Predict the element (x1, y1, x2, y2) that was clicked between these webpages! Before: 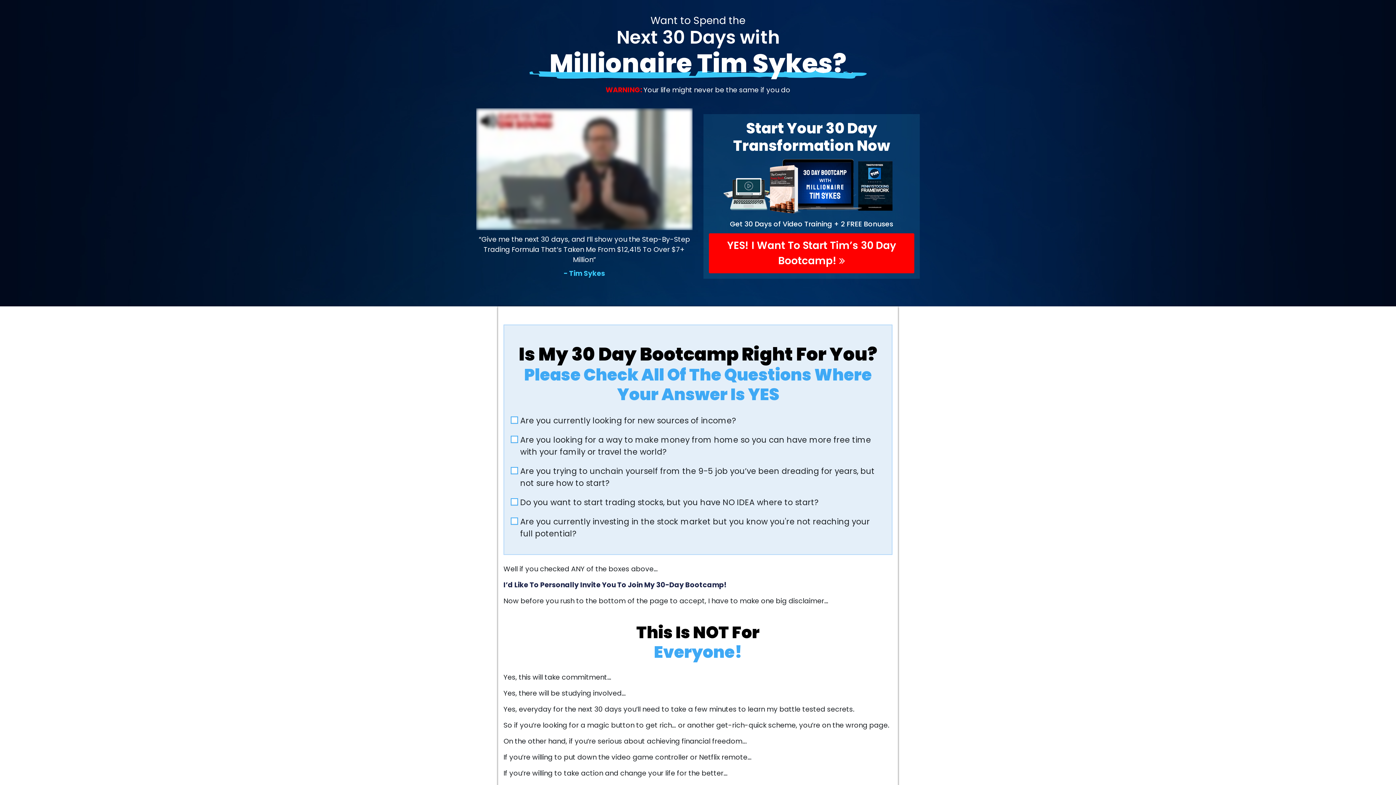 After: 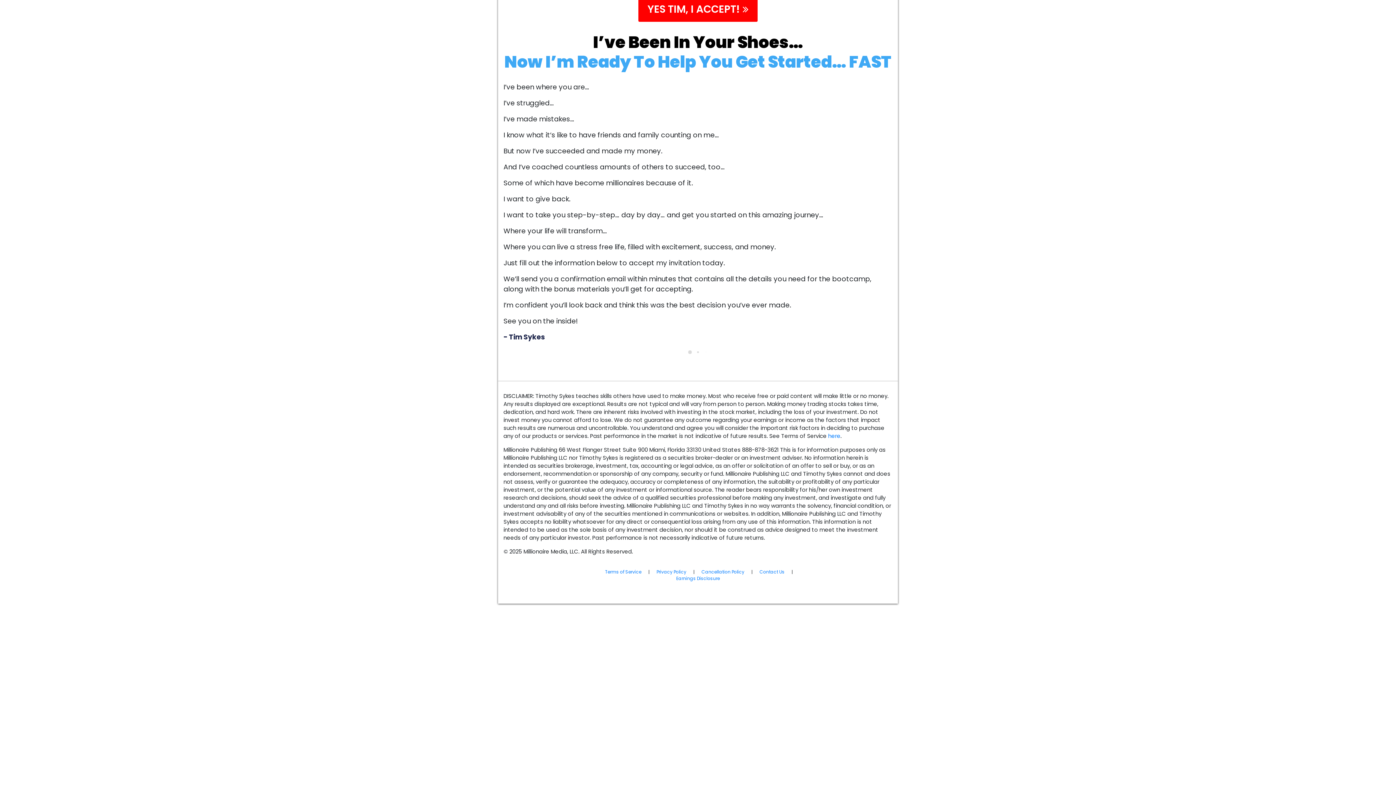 Action: bbox: (709, 233, 914, 273) label: YES! I Want To Start Tim’s 30 Day Bootcamp! 